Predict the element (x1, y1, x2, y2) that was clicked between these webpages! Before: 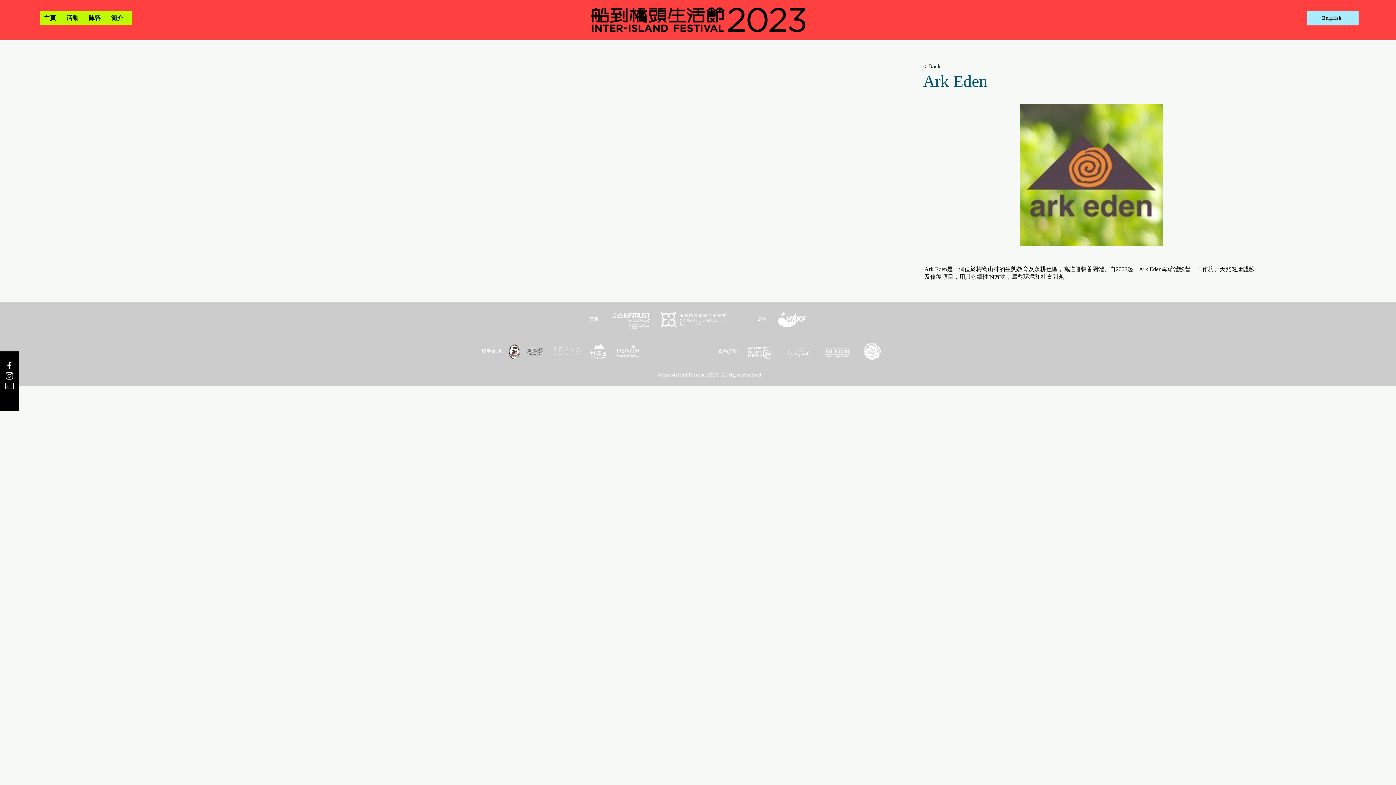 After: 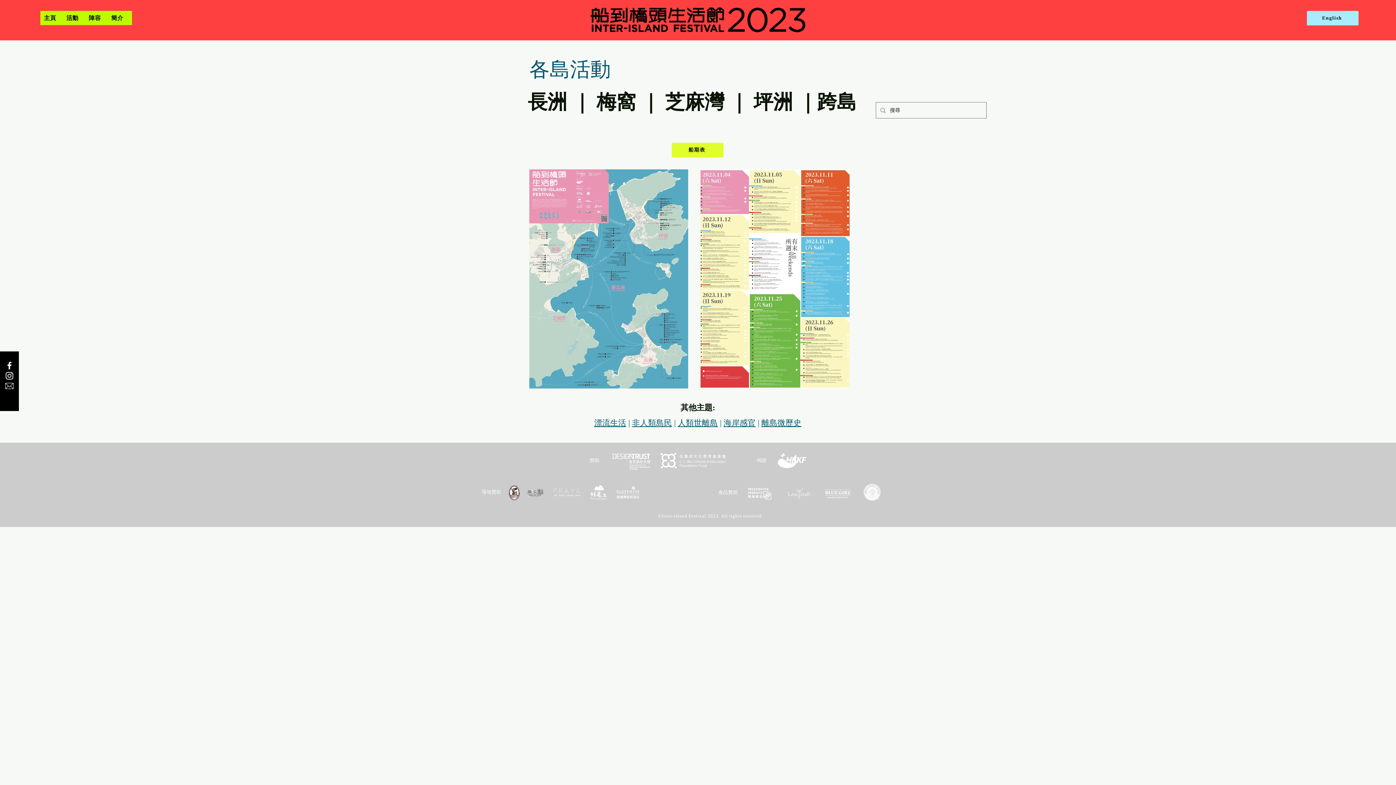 Action: label: 活動 bbox: (62, 10, 82, 25)